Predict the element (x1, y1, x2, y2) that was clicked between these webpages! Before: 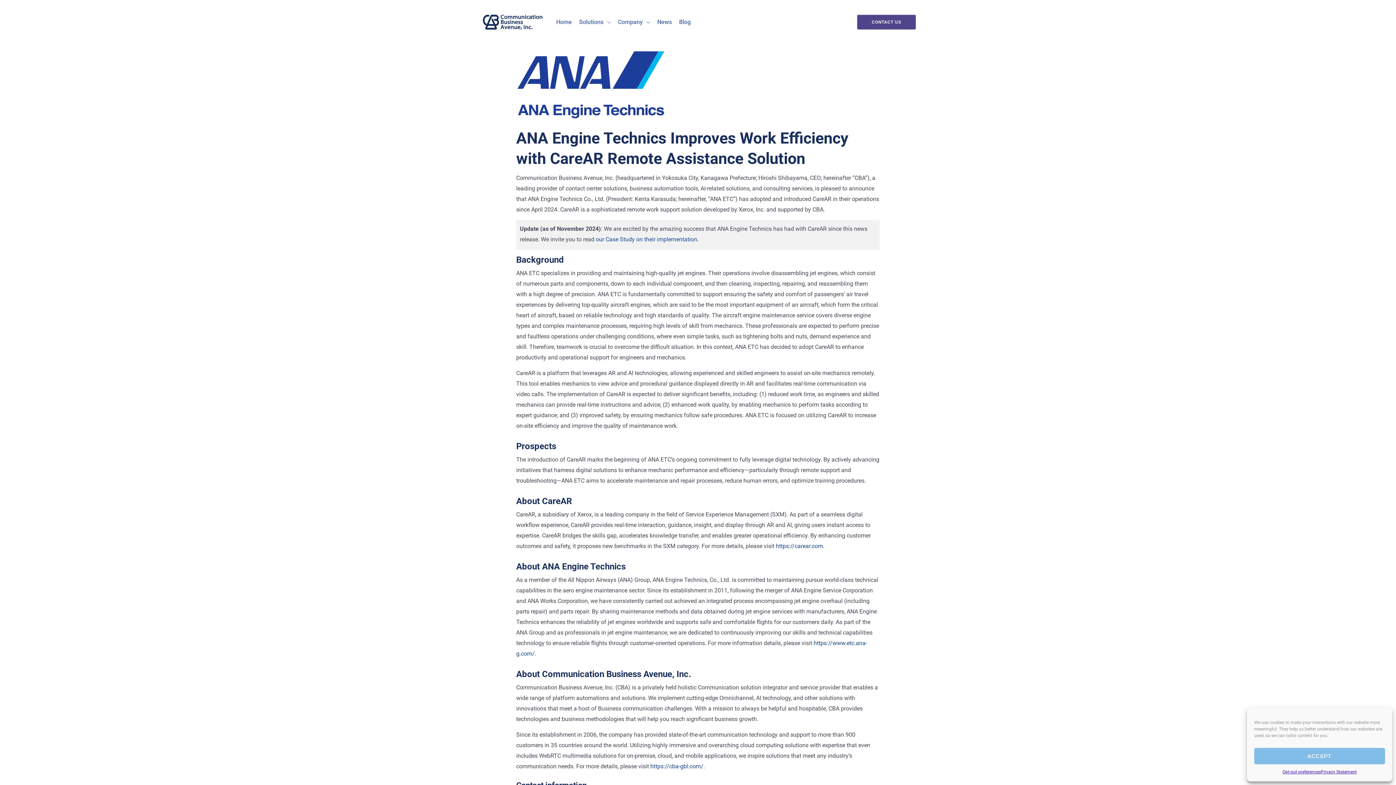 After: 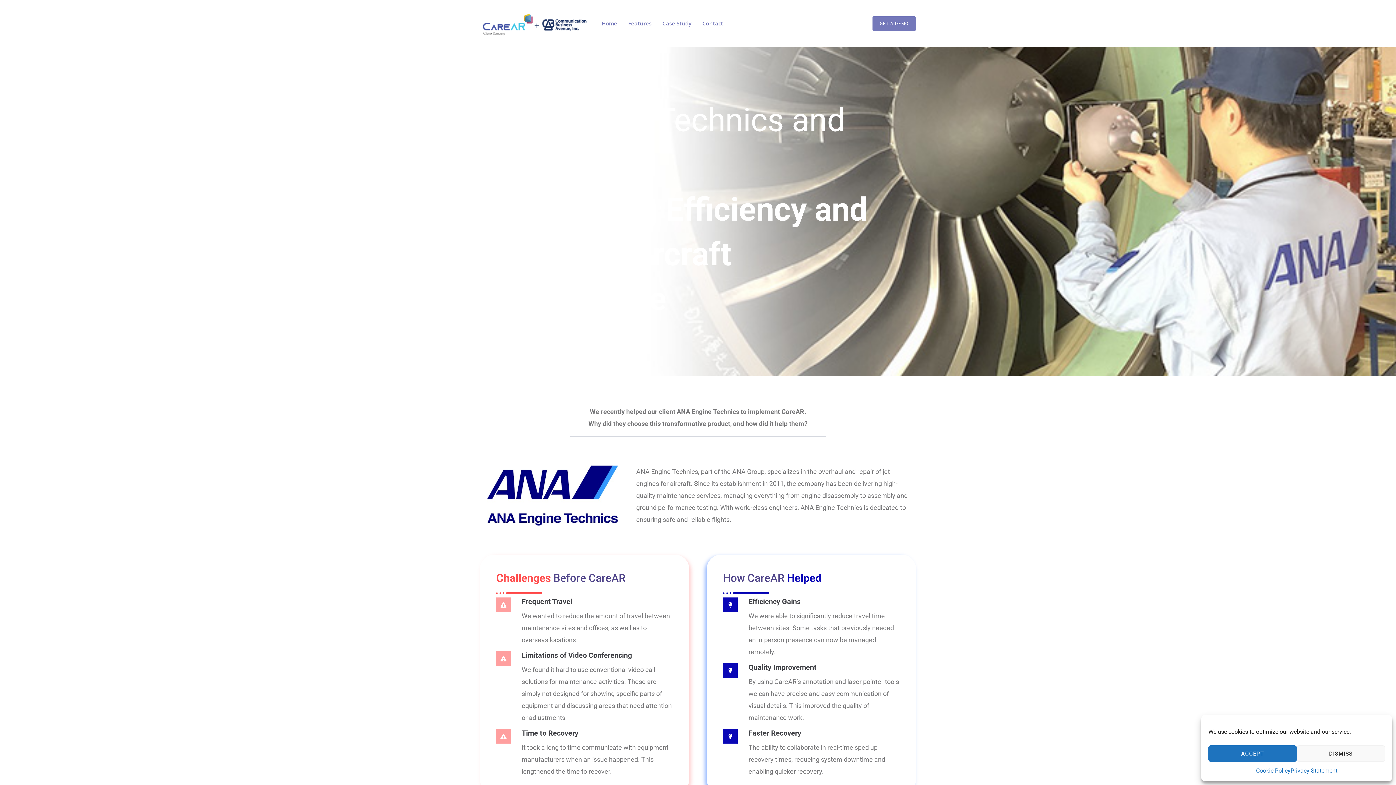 Action: label: our Case Study on their implementation bbox: (596, 236, 697, 242)